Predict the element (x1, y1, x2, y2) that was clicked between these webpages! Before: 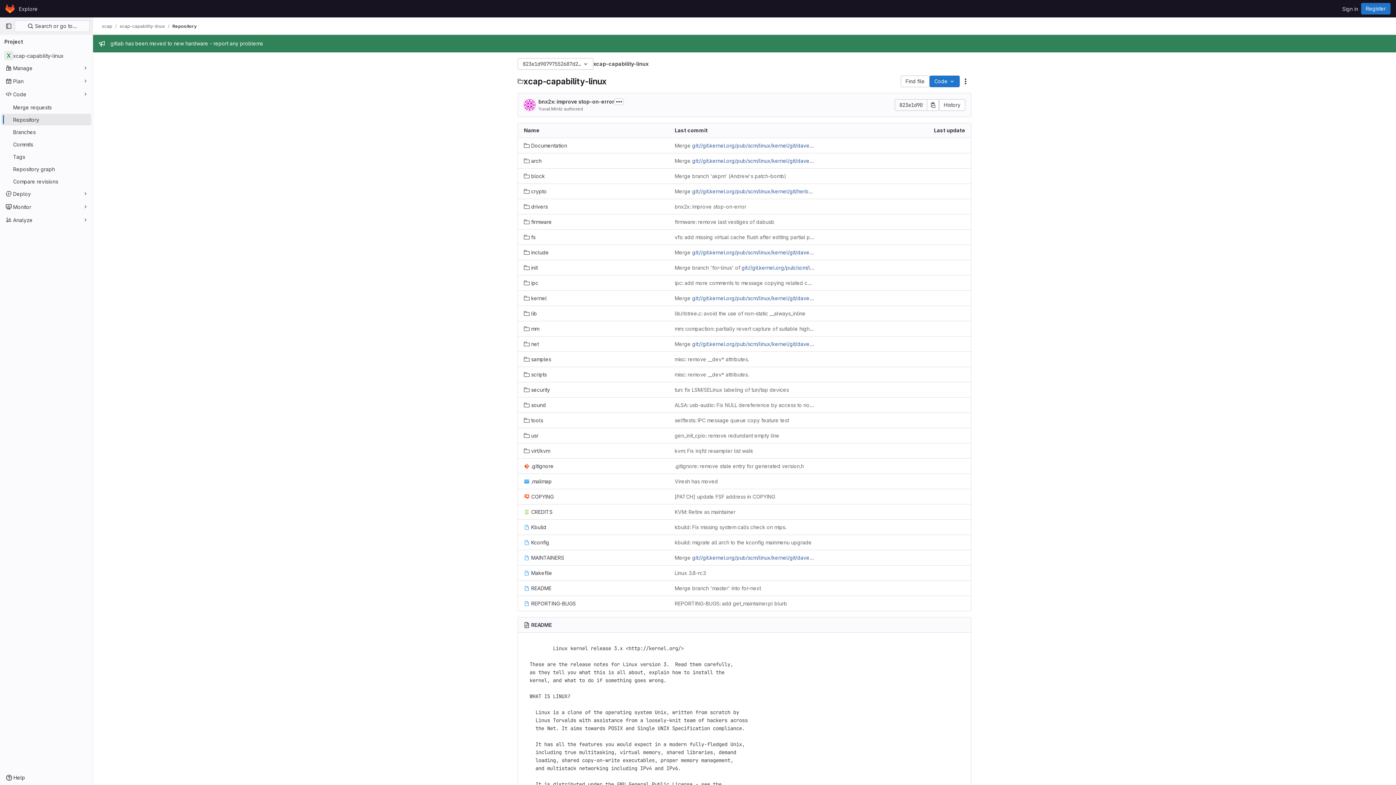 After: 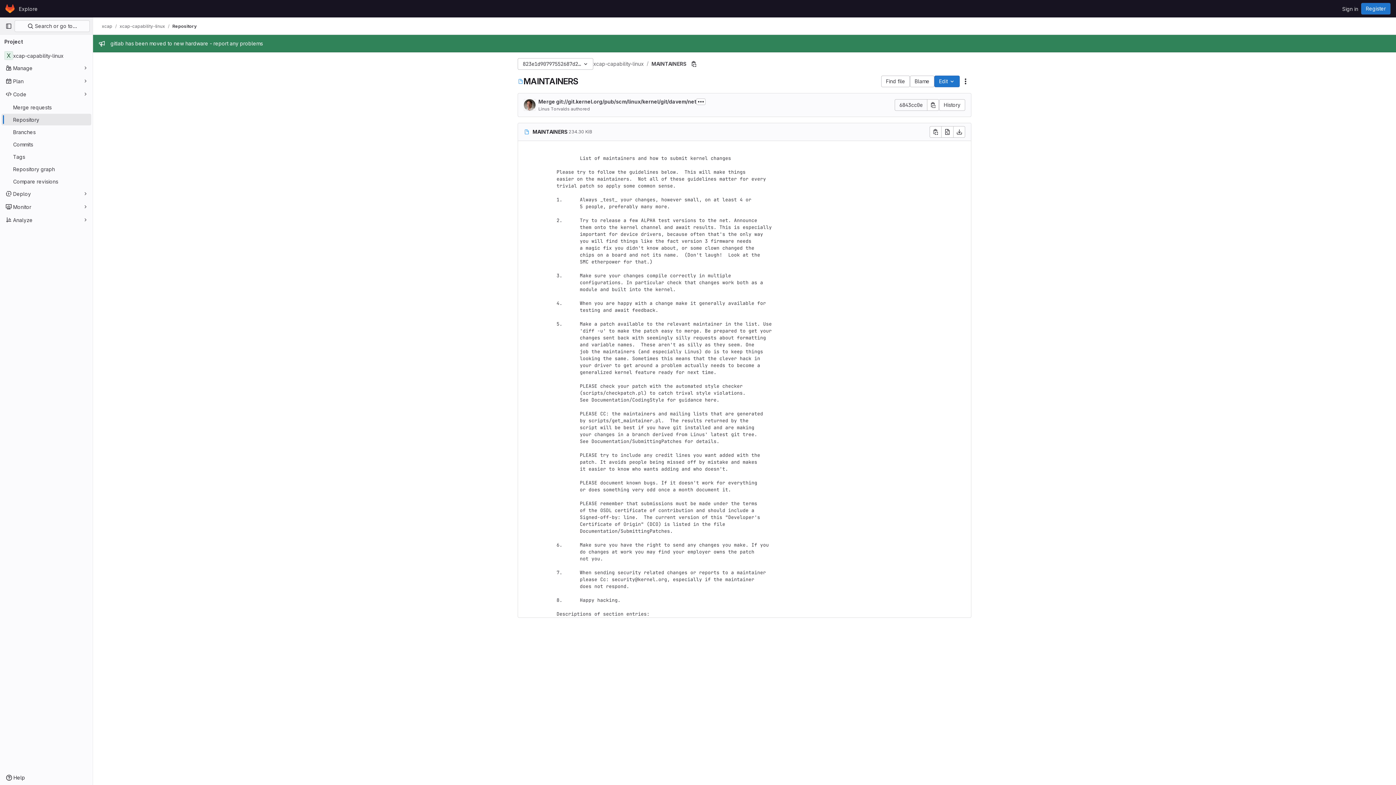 Action: bbox: (524, 554, 564, 561) label: MAINTAINERS